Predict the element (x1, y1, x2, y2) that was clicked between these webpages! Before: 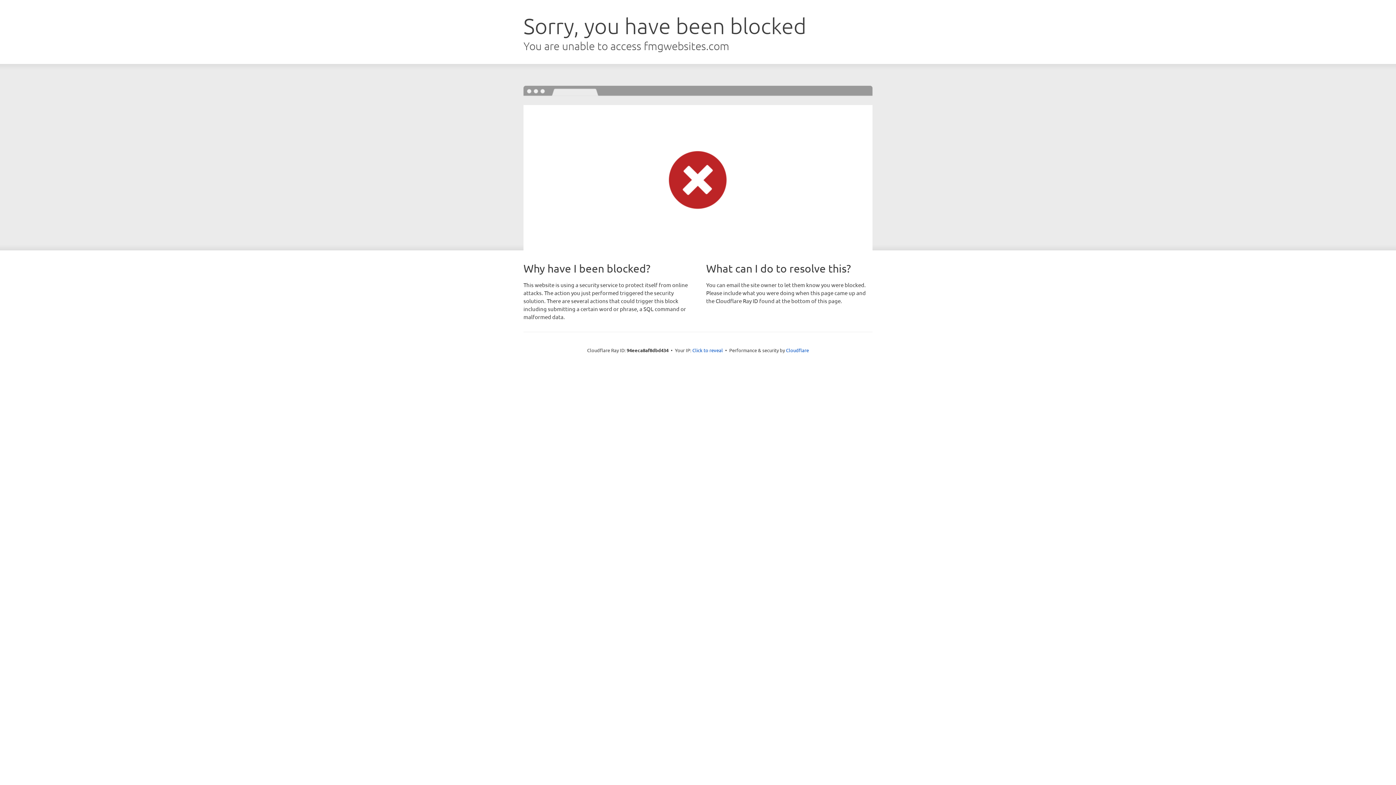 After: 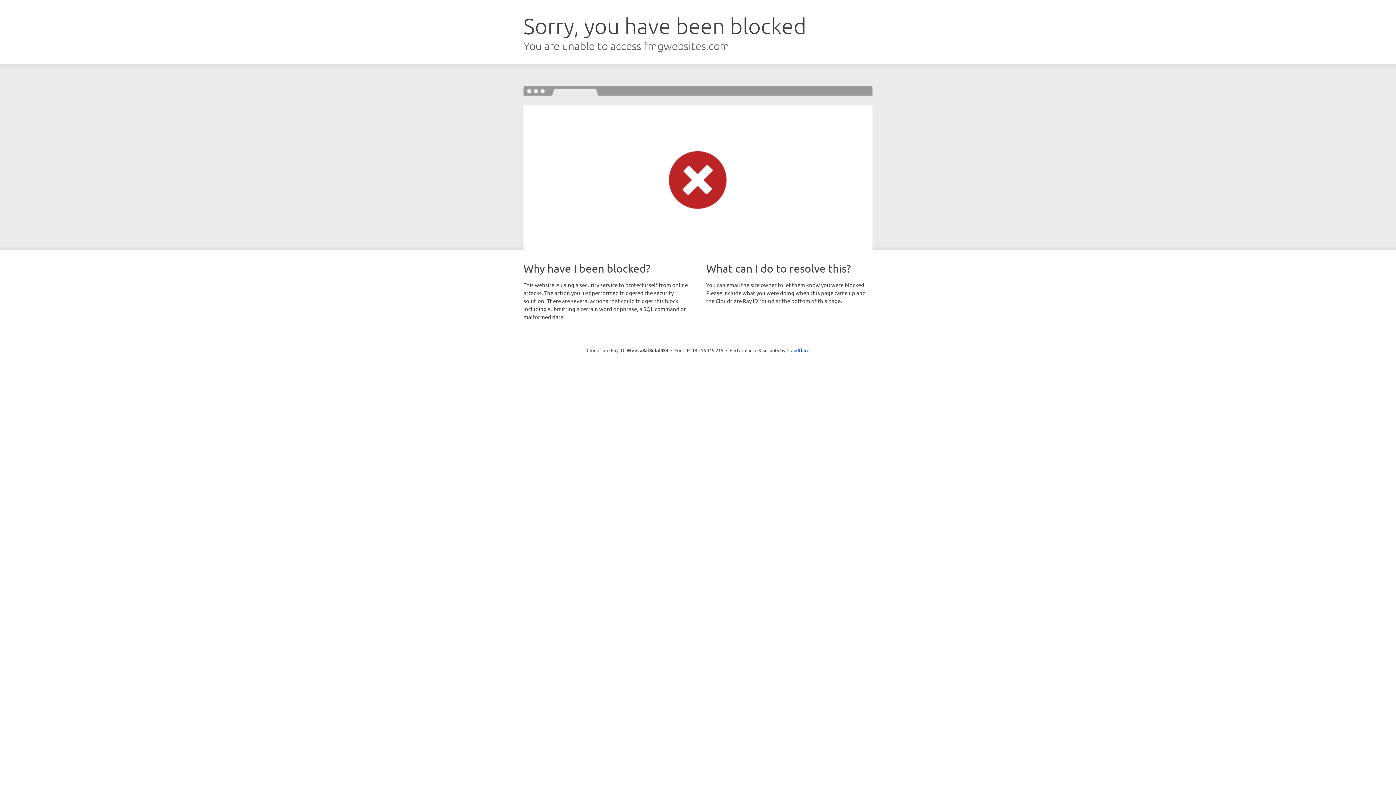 Action: label: Click to reveal bbox: (692, 346, 723, 353)